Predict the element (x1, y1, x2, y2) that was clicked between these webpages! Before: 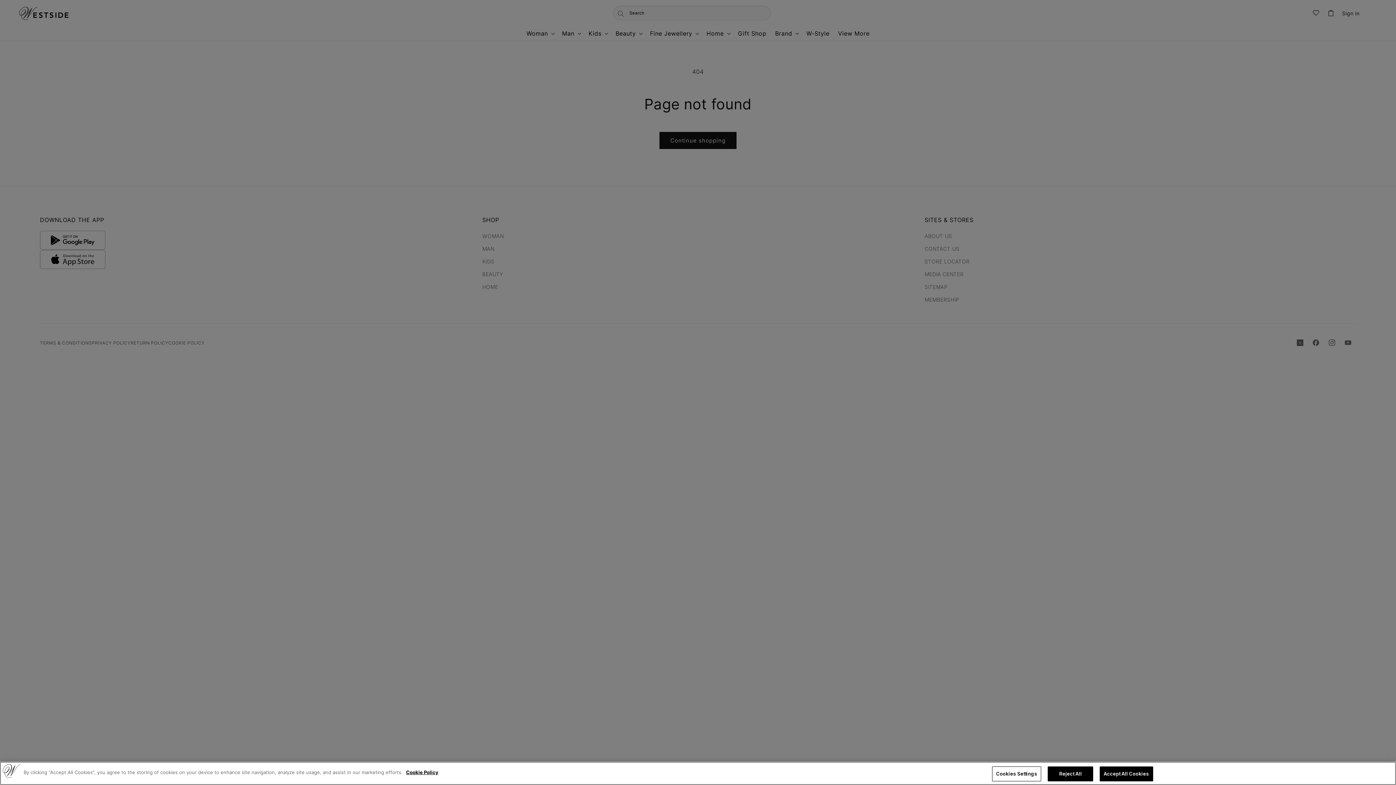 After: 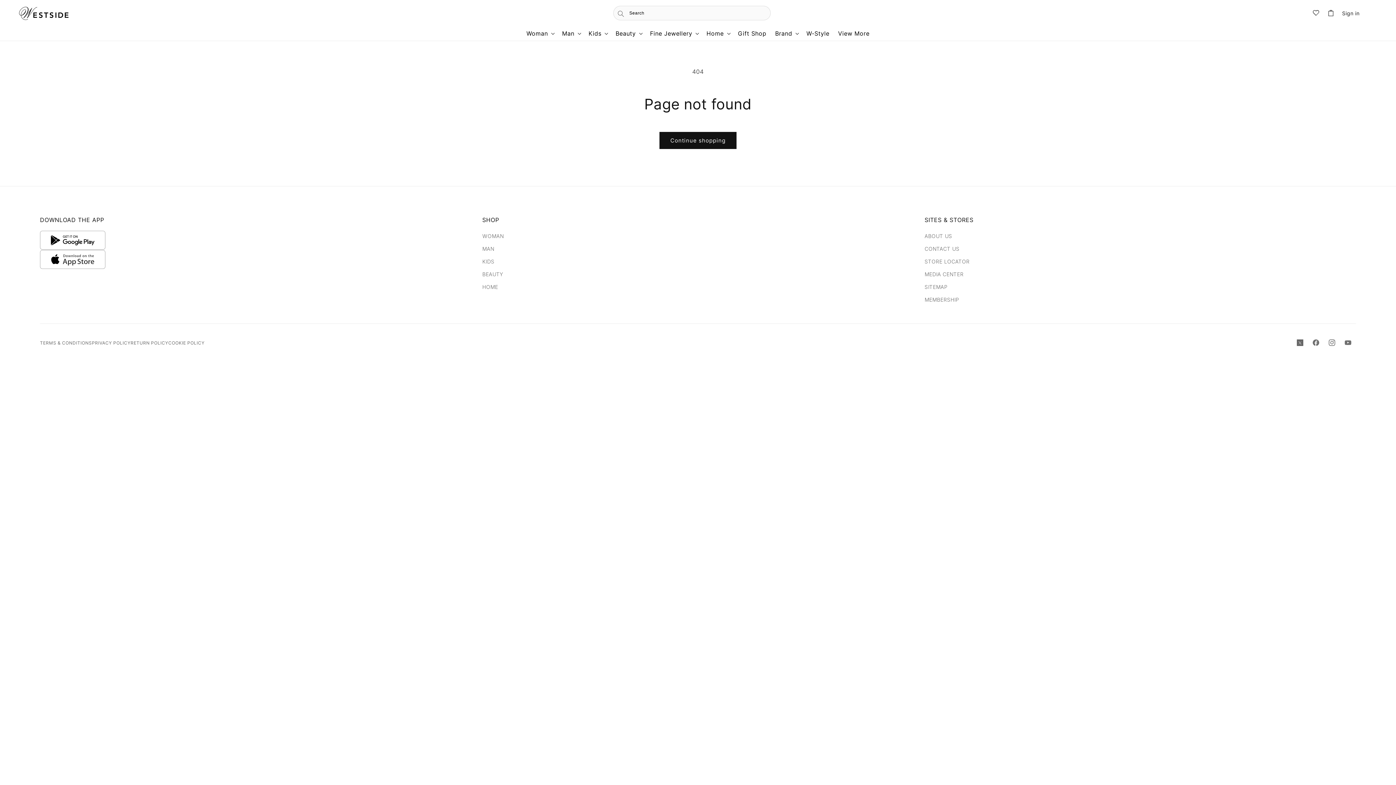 Action: bbox: (1100, 766, 1153, 781) label: Accept All Cookies